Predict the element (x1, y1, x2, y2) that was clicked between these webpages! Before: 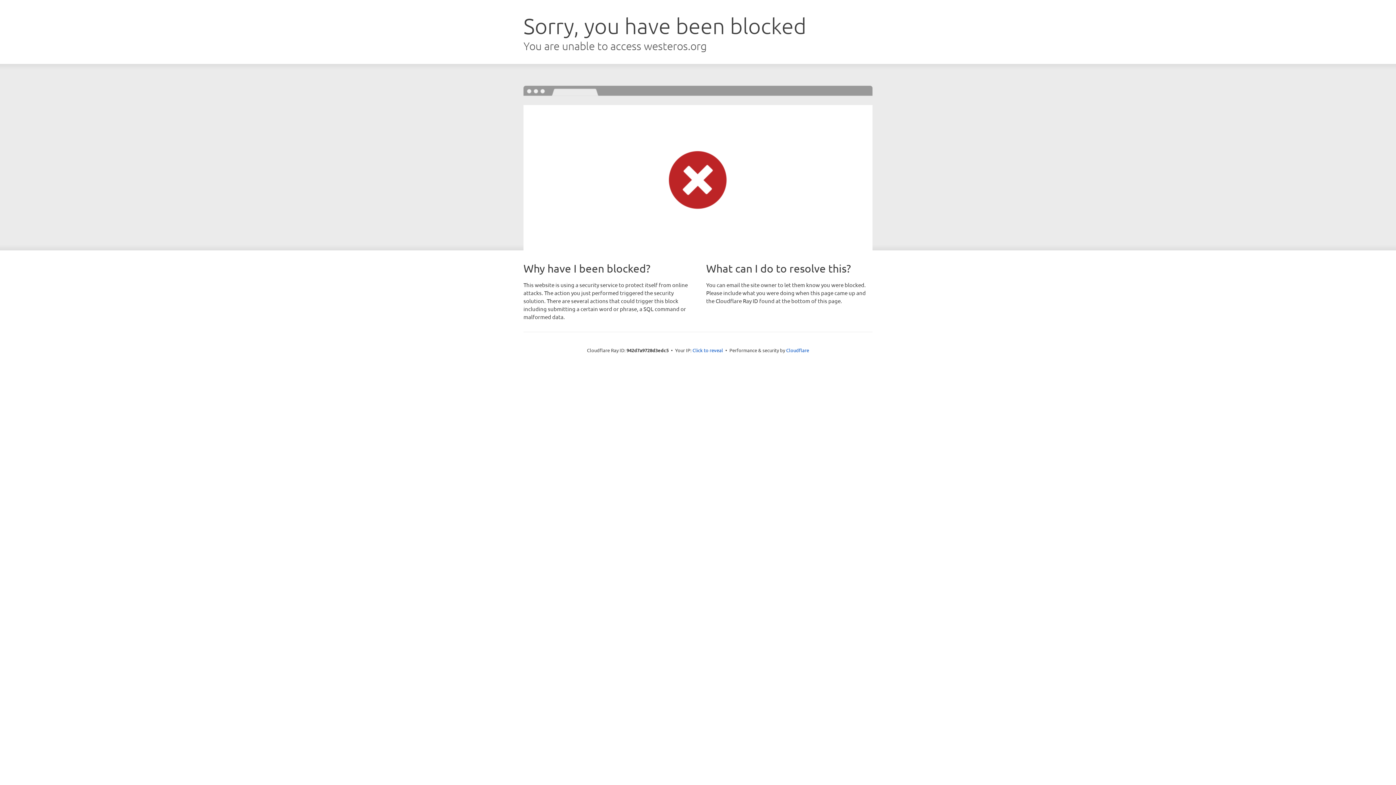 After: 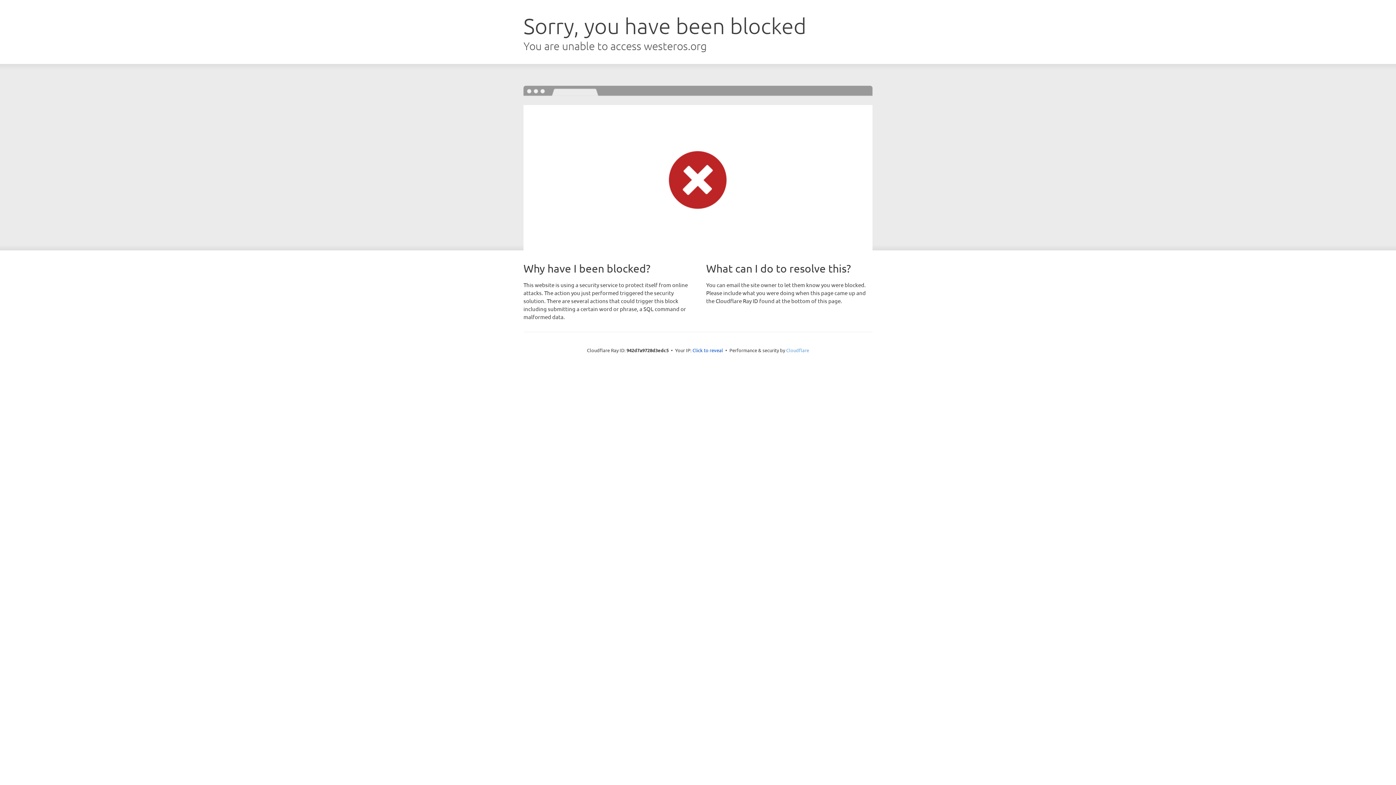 Action: label: Cloudflare bbox: (786, 347, 809, 353)